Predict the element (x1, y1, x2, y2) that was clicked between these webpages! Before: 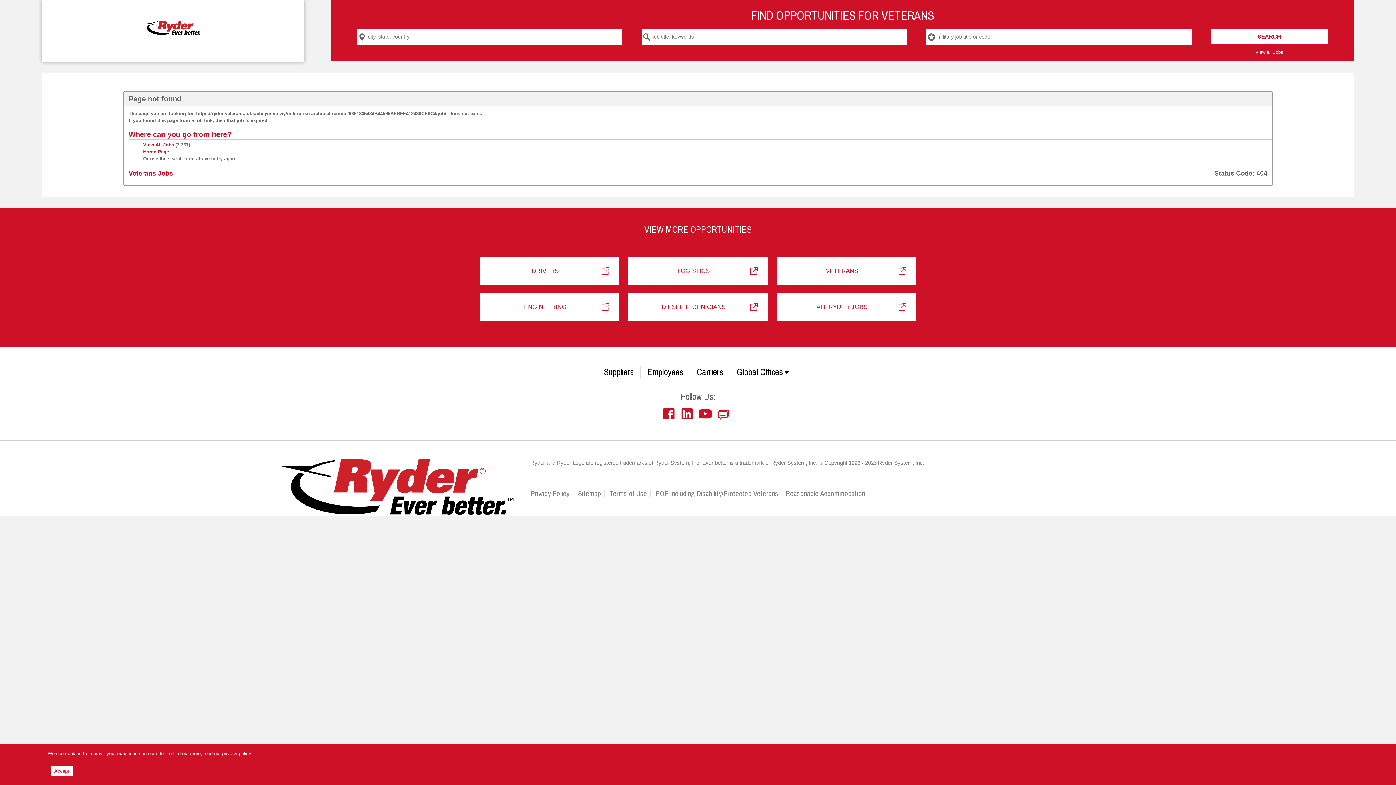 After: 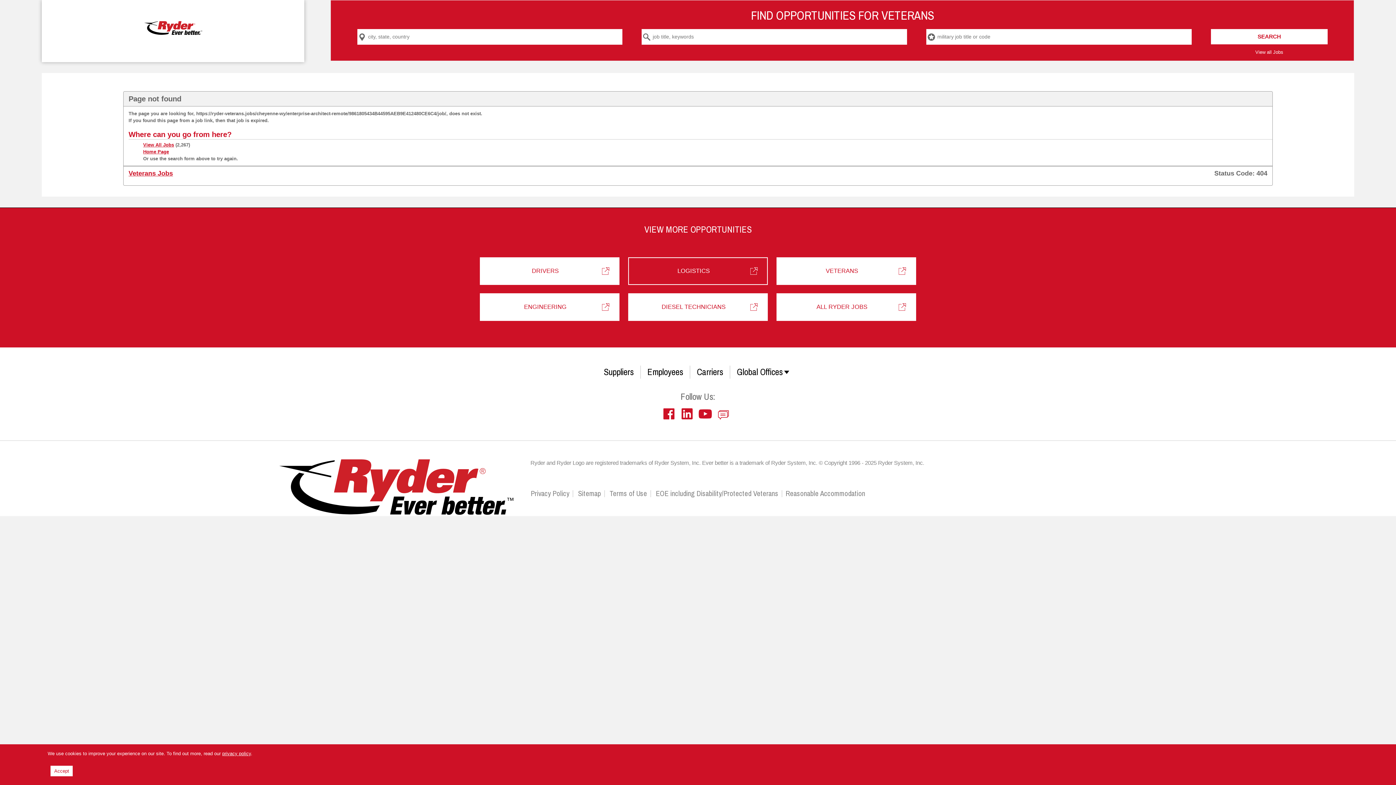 Action: bbox: (628, 257, 768, 285) label: LOGISTICS